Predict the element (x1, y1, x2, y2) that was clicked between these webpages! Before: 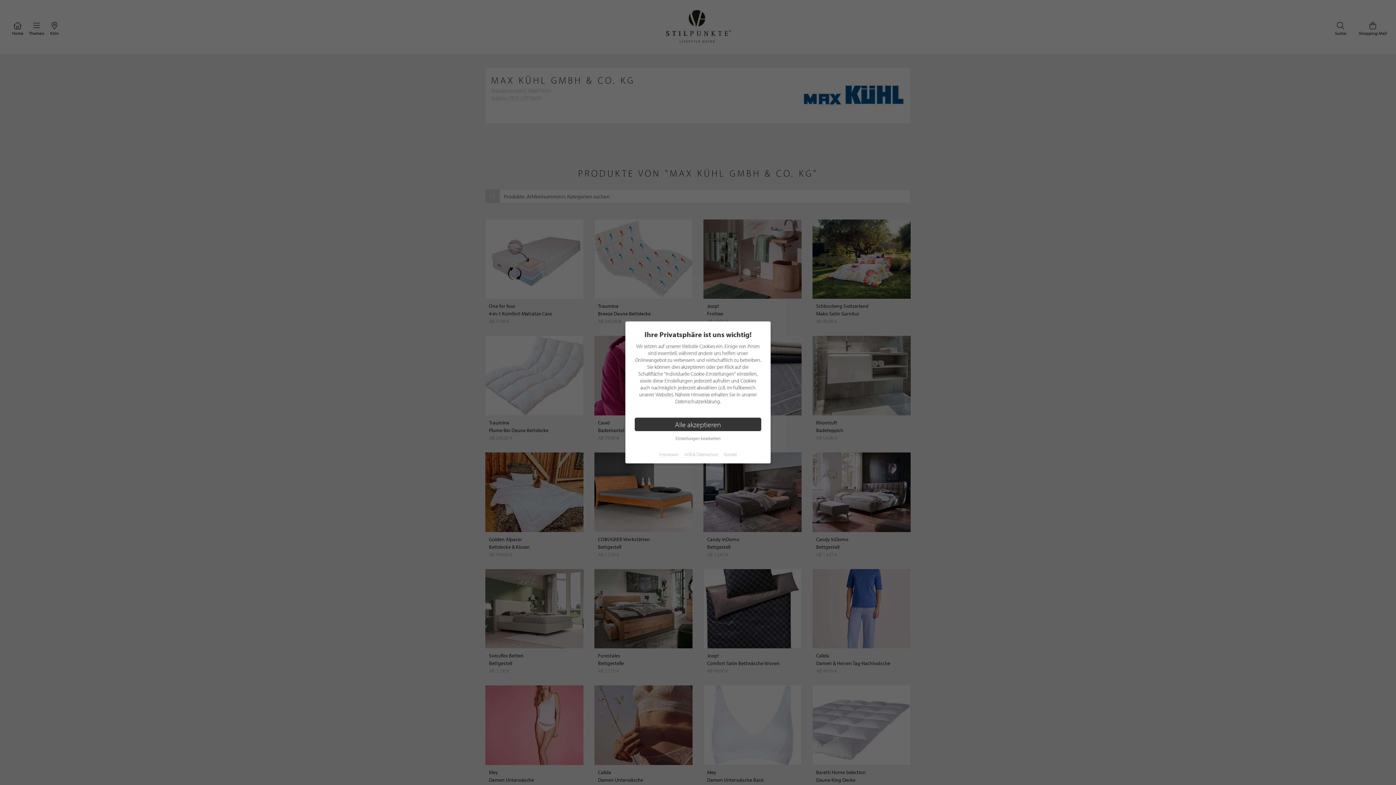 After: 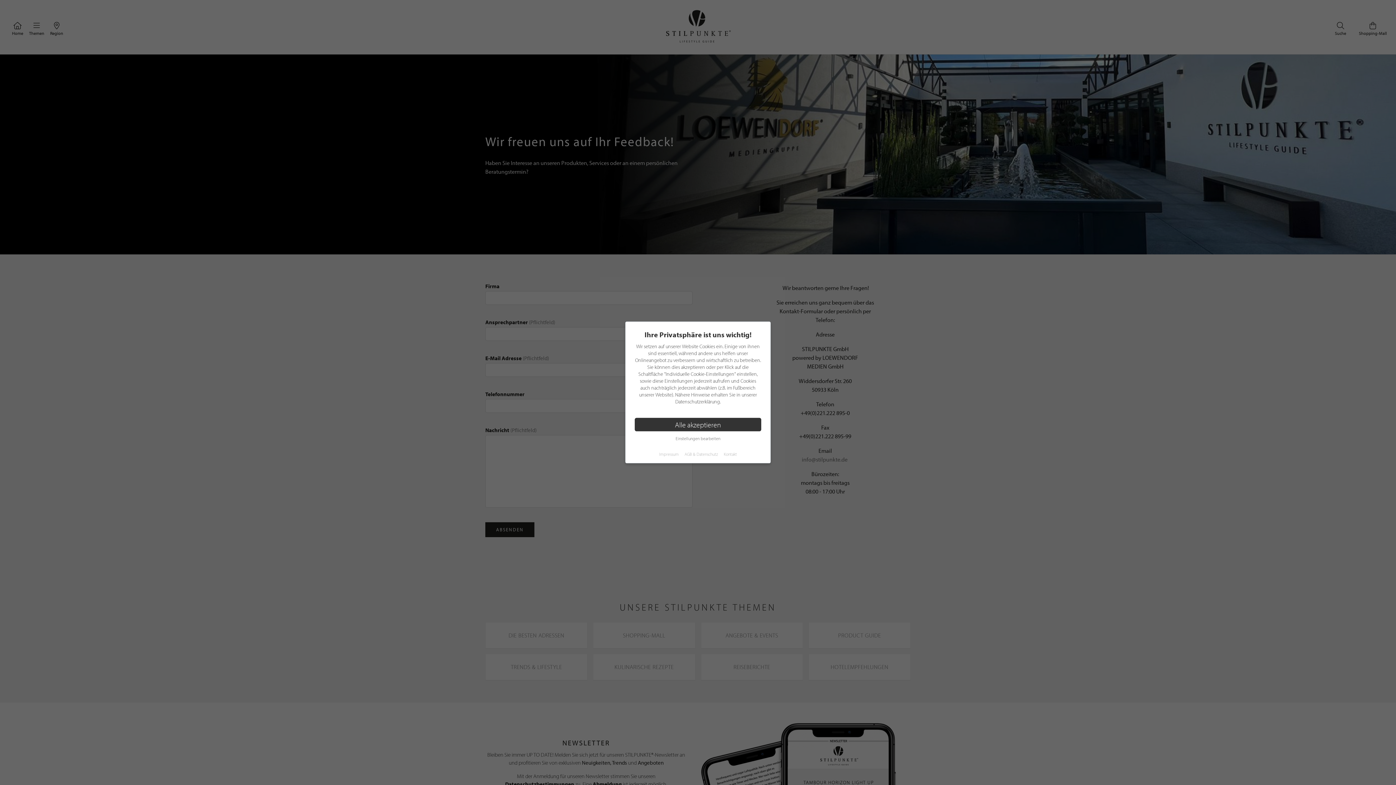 Action: label: Kontakt bbox: (724, 451, 737, 457)